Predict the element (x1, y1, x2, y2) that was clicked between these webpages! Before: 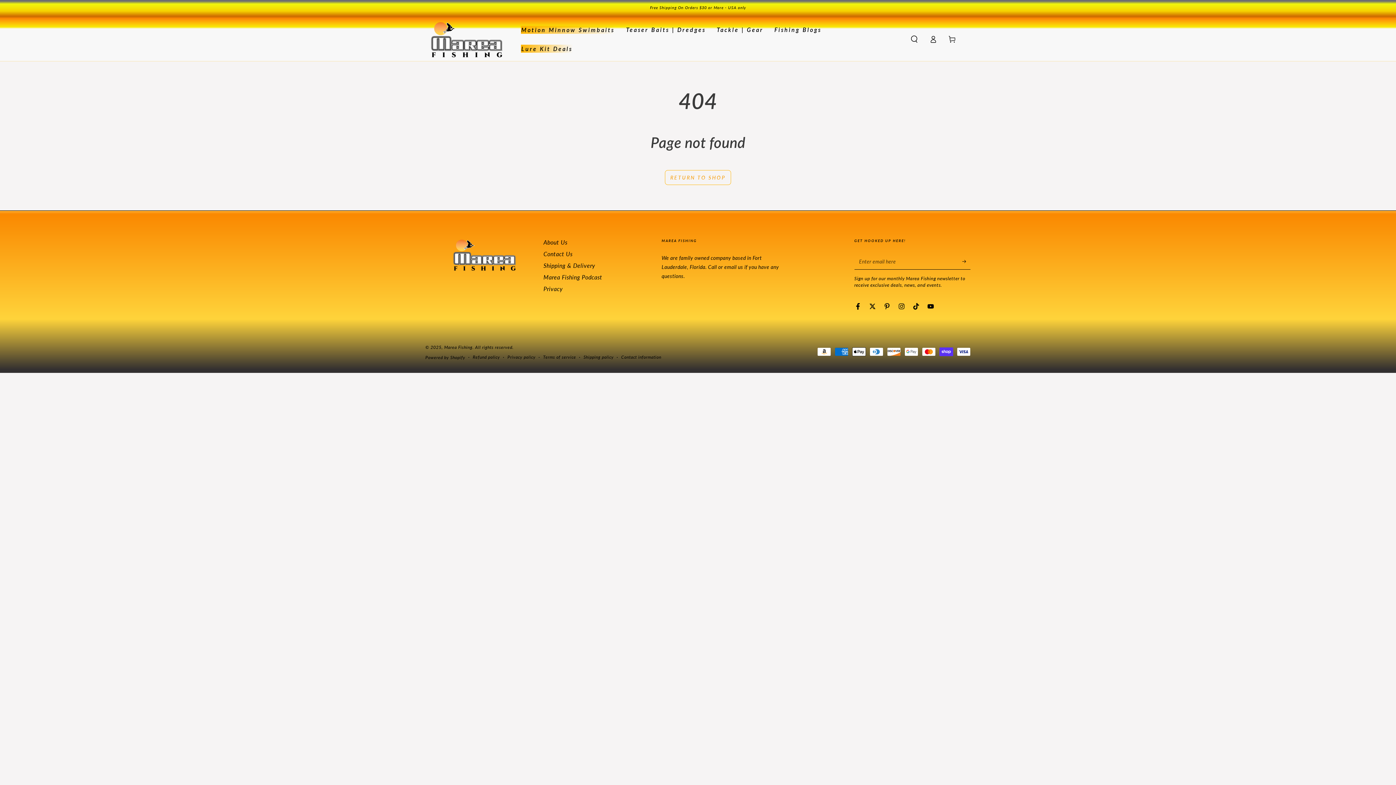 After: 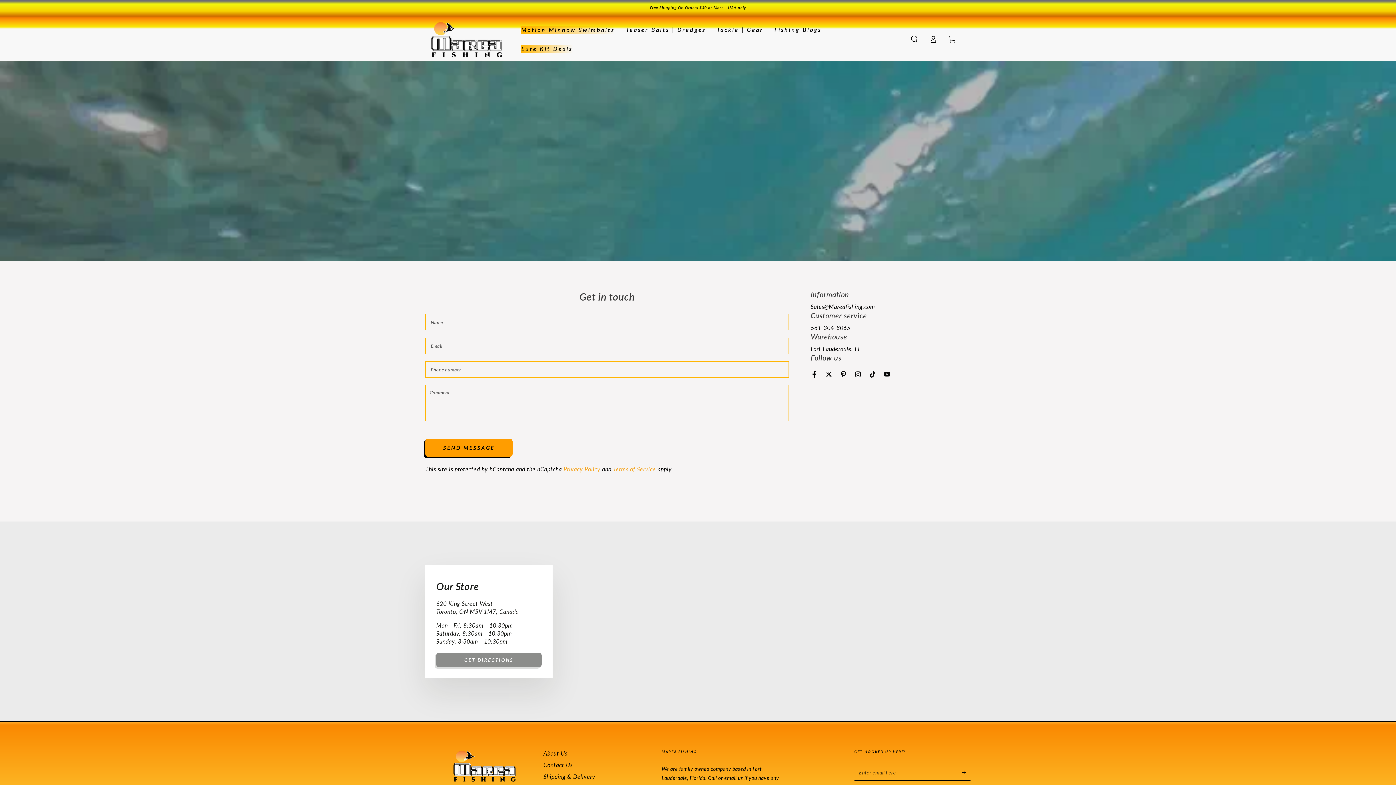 Action: label: Contact Us bbox: (543, 250, 572, 257)